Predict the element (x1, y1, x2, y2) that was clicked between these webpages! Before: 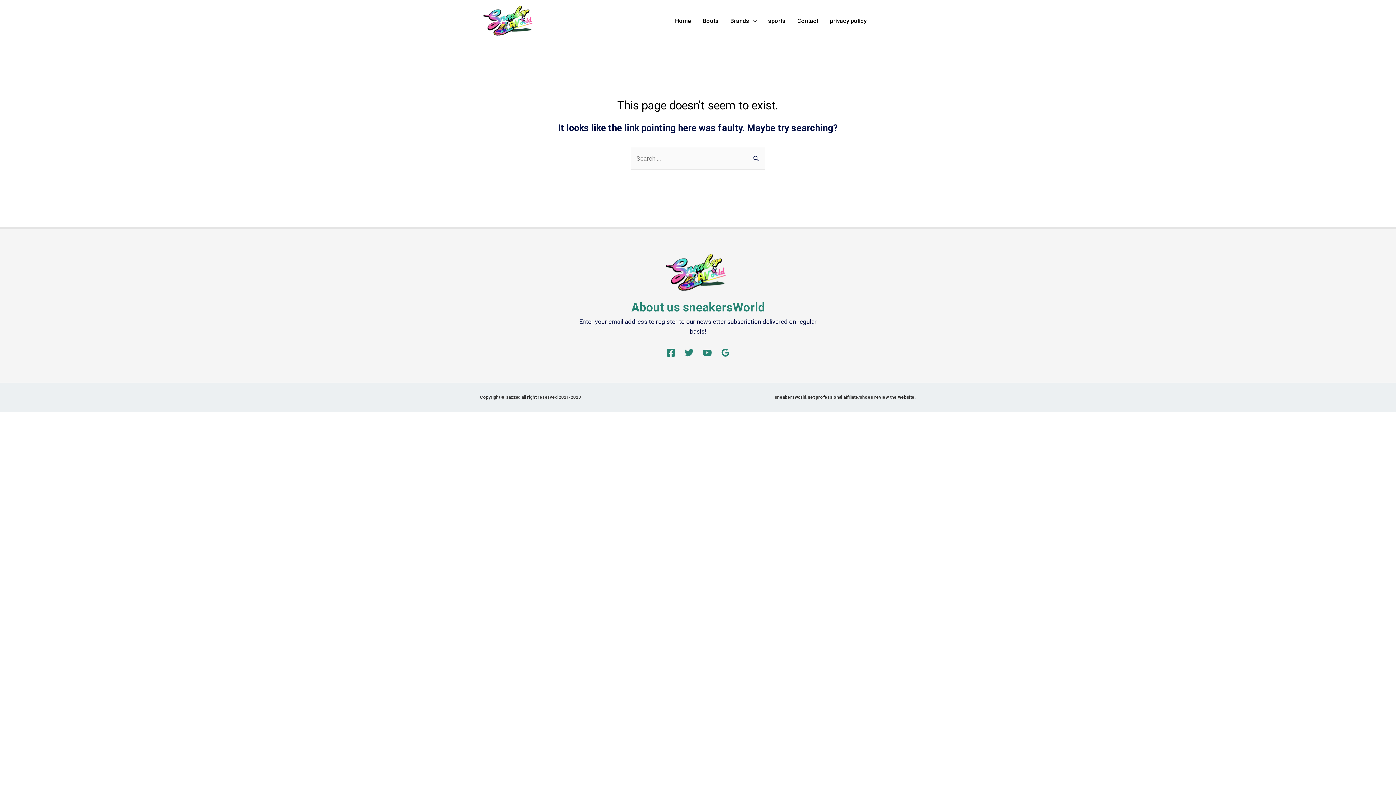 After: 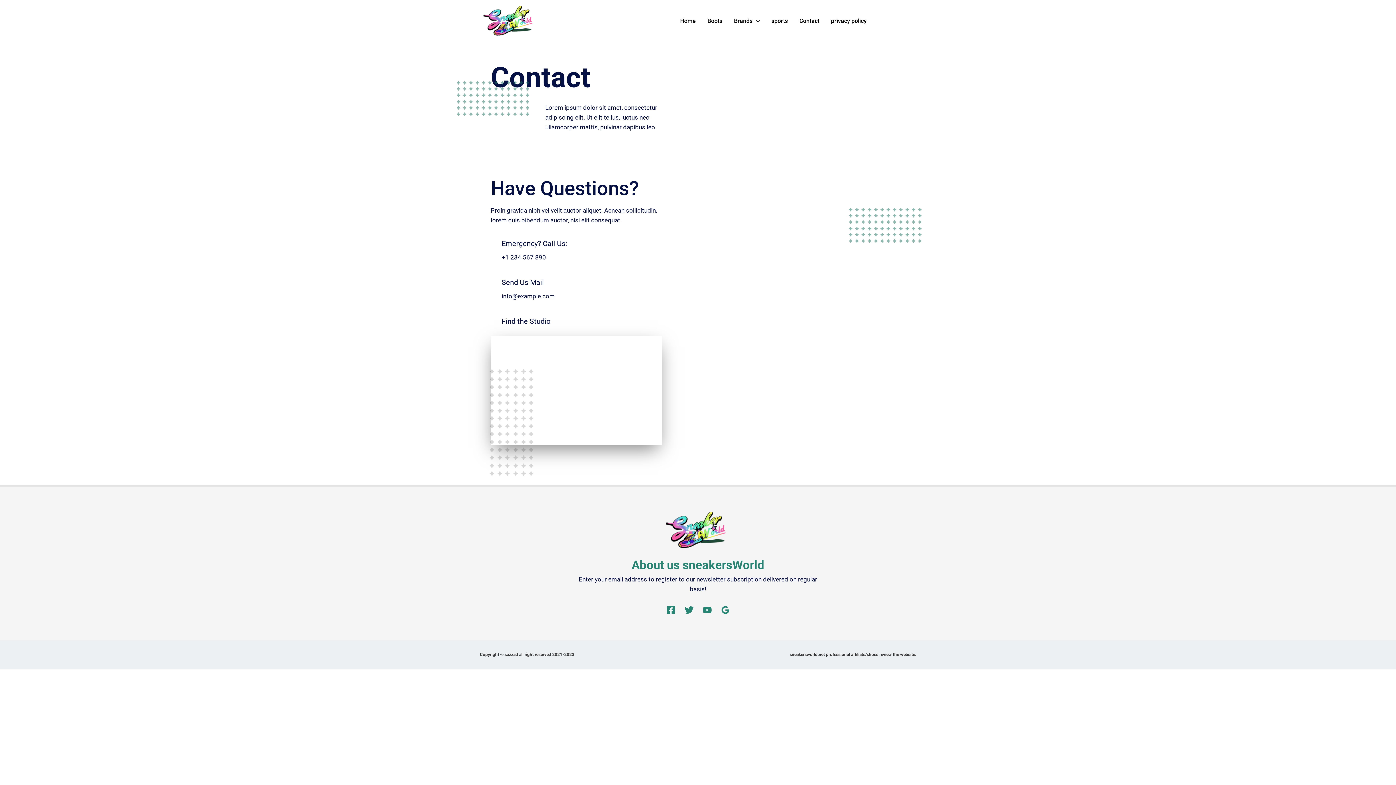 Action: bbox: (791, 8, 824, 33) label: Contact